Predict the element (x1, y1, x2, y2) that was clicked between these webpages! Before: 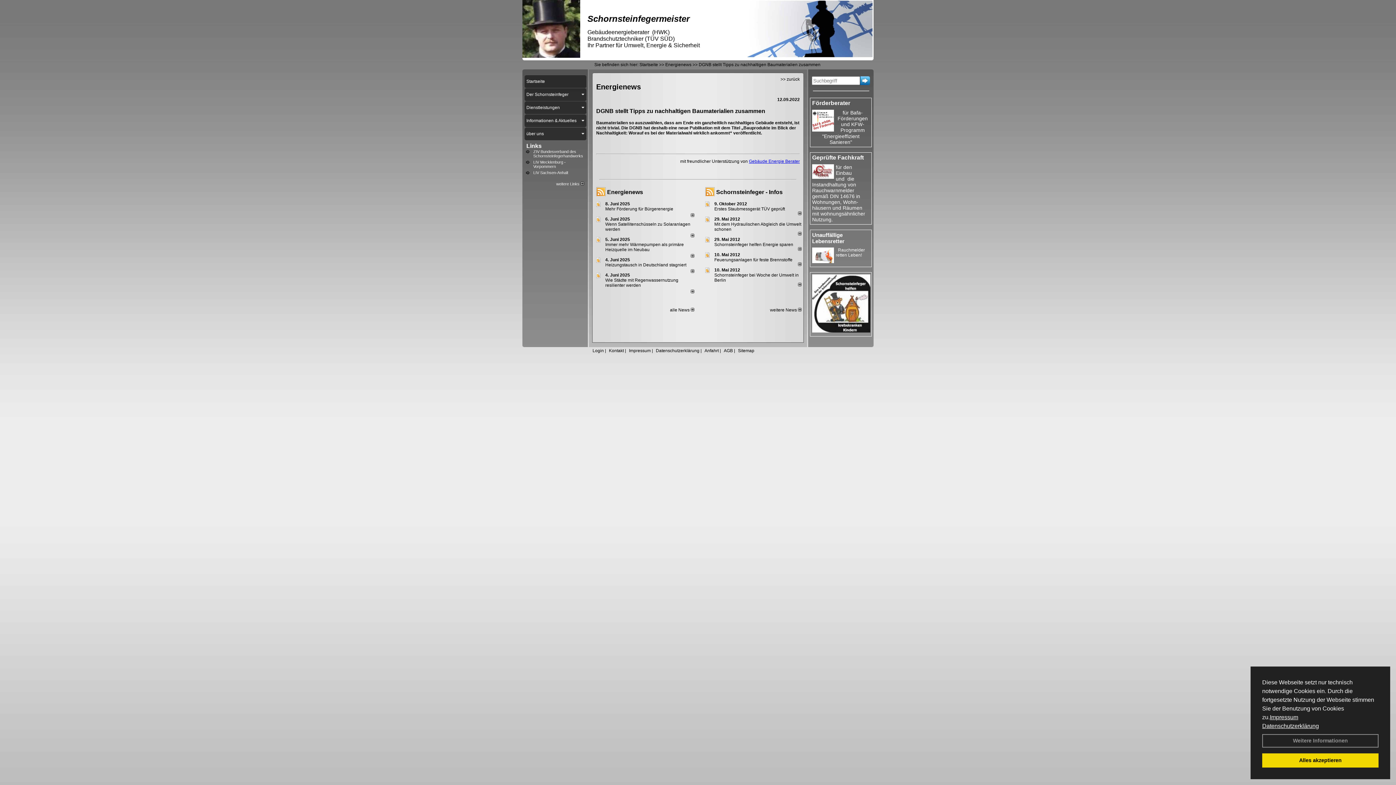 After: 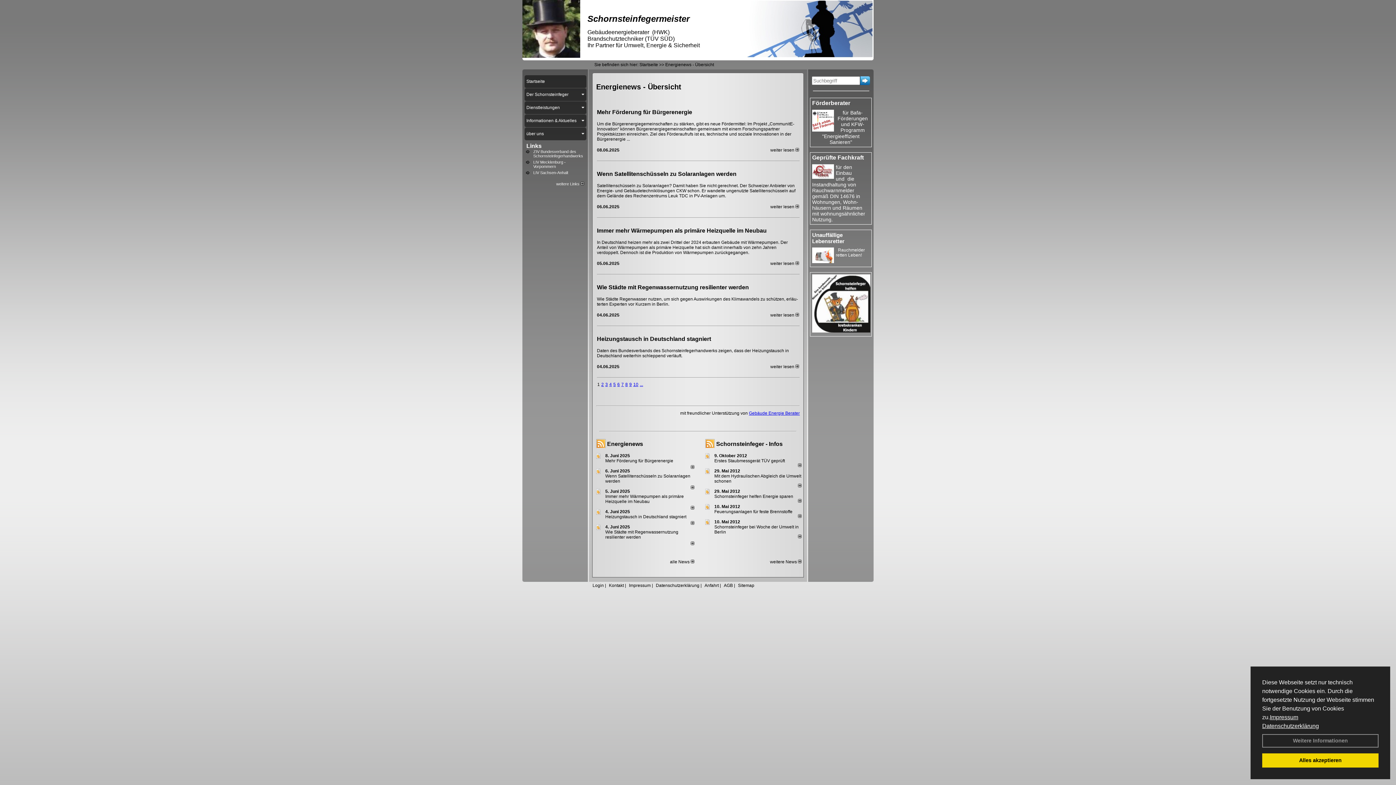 Action: bbox: (780, 76, 800, 81) label: >> zurück